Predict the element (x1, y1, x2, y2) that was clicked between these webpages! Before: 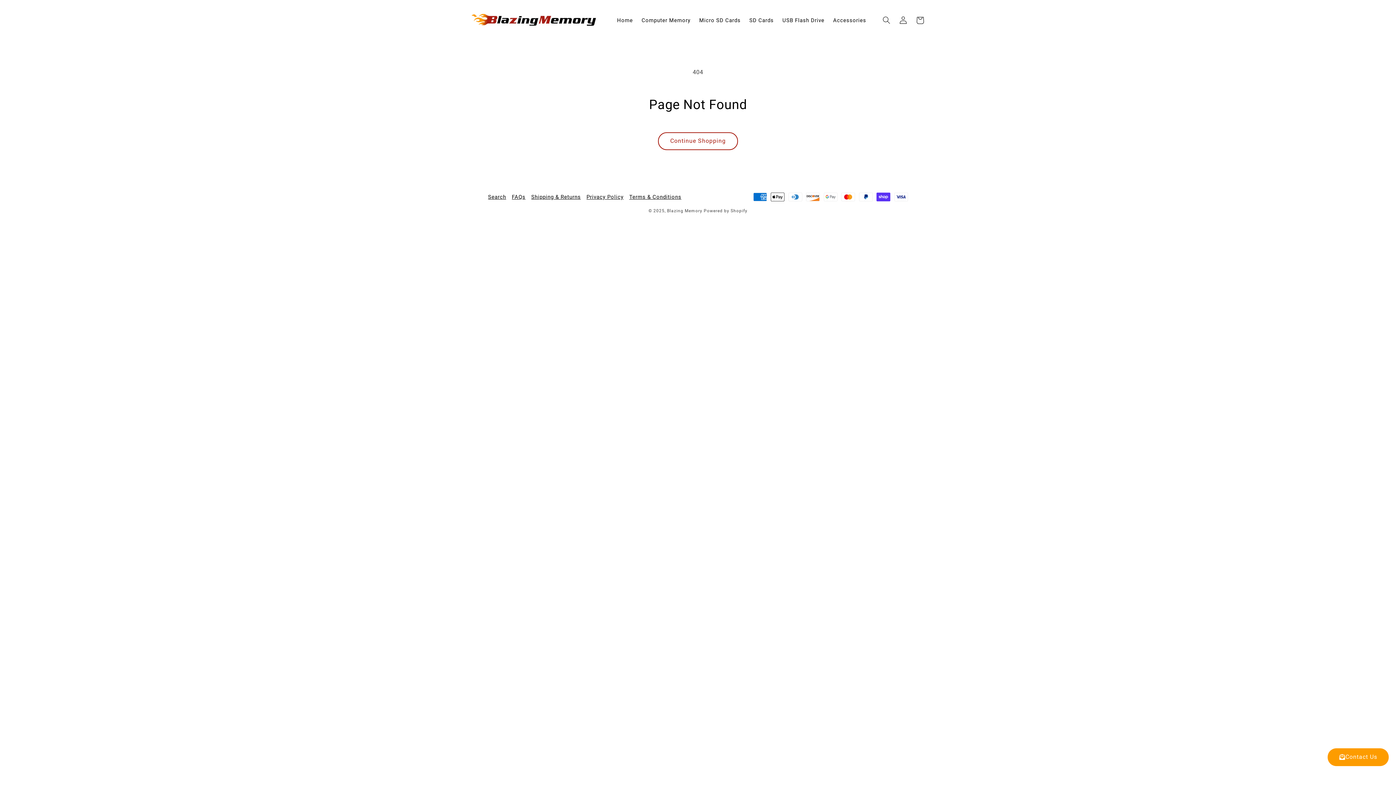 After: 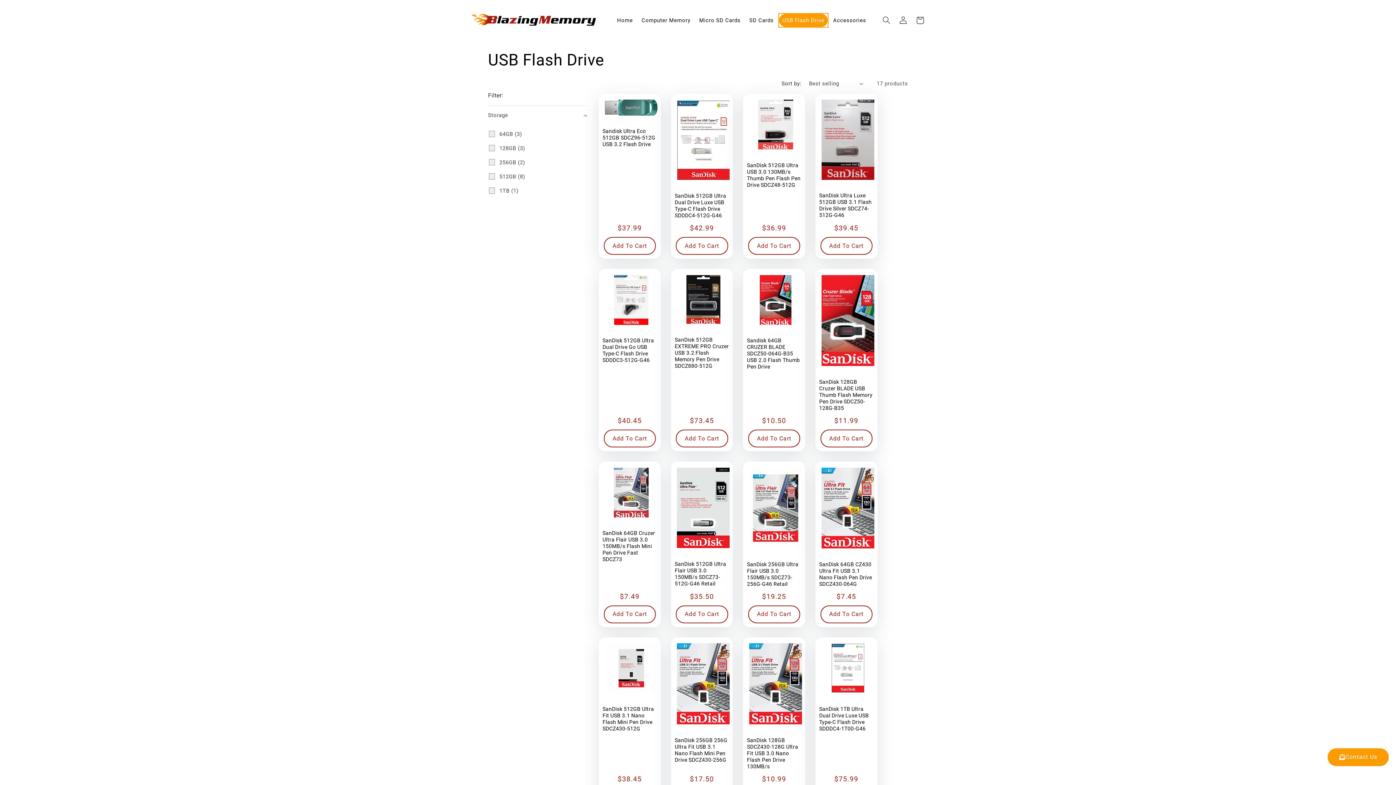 Action: bbox: (779, 13, 827, 26) label: USB Flash Drive